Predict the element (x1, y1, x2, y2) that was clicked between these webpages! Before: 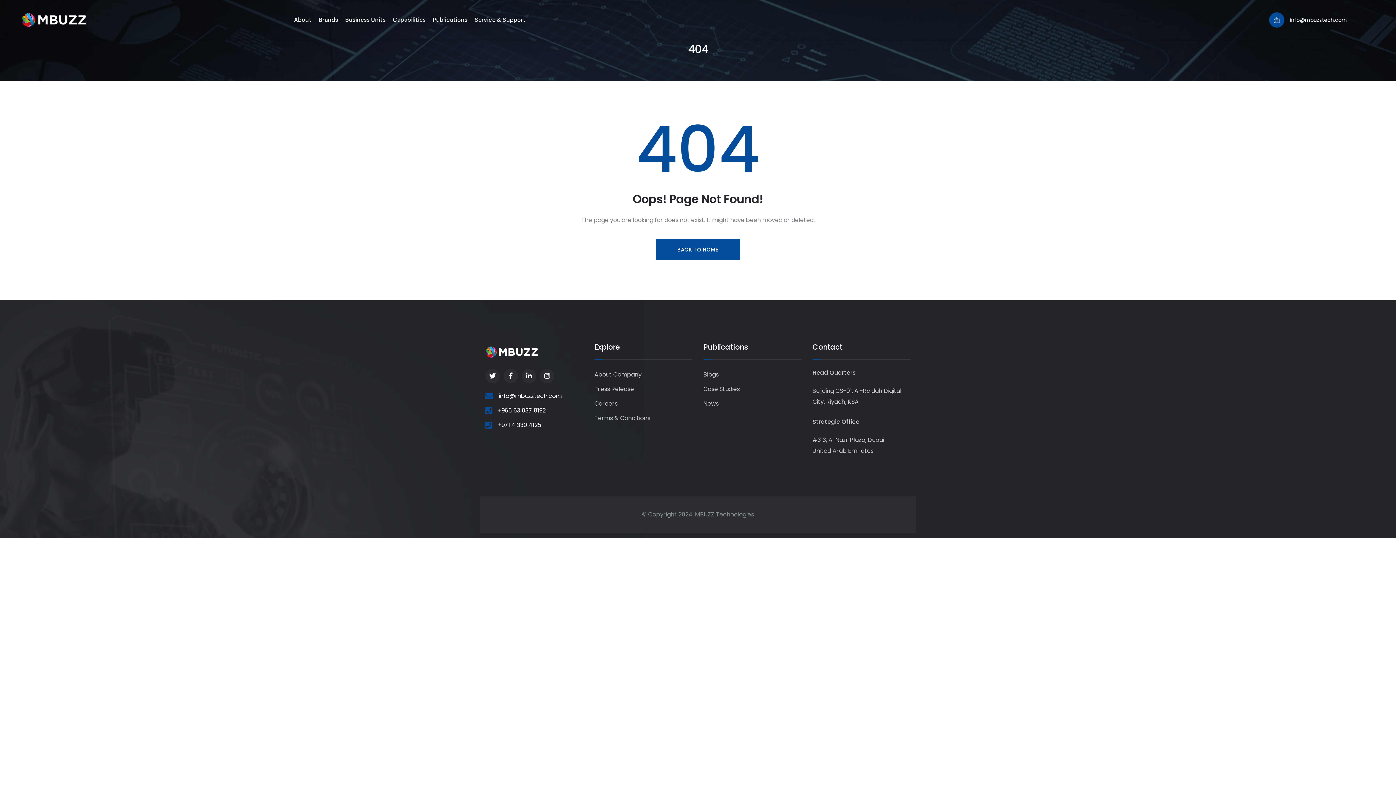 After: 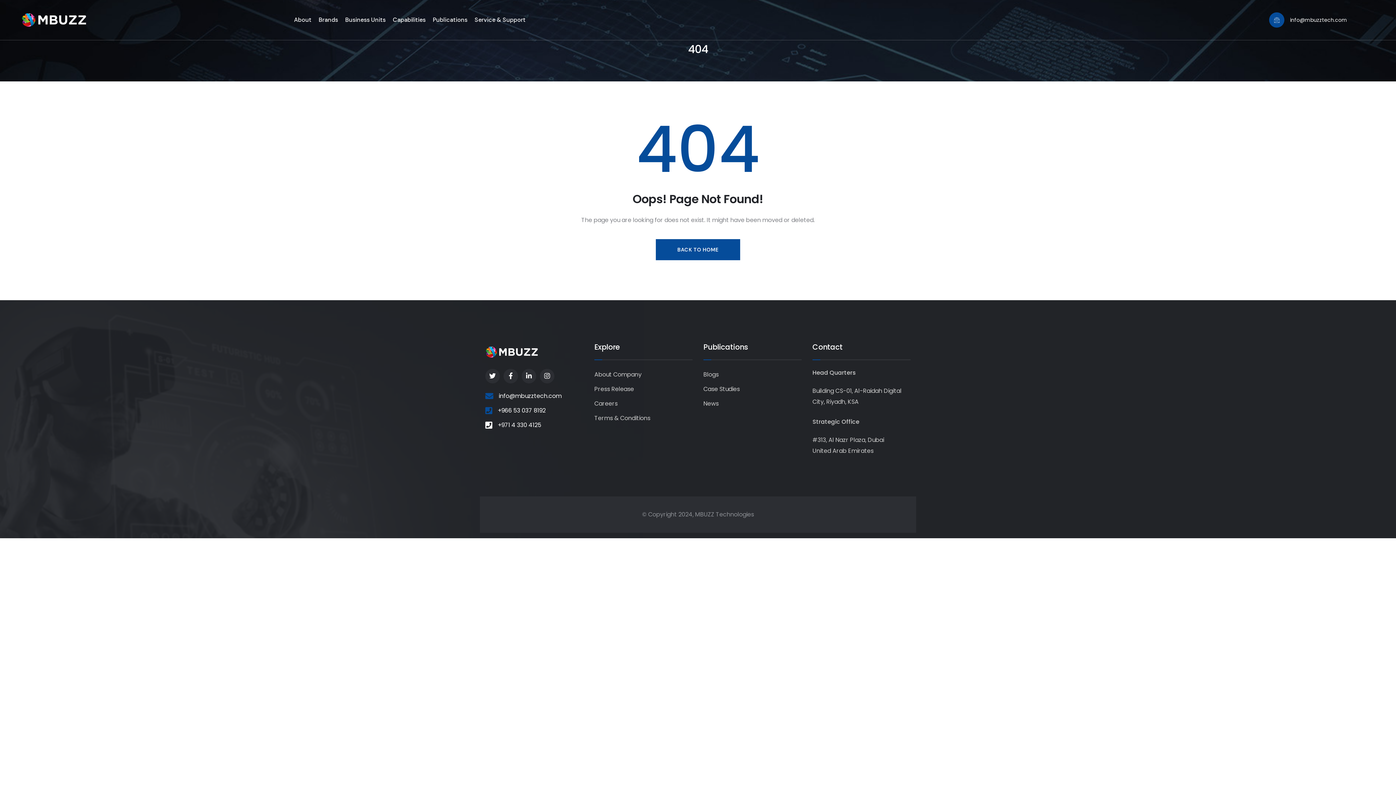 Action: label: +971 4 330 4125 bbox: (497, 420, 541, 430)